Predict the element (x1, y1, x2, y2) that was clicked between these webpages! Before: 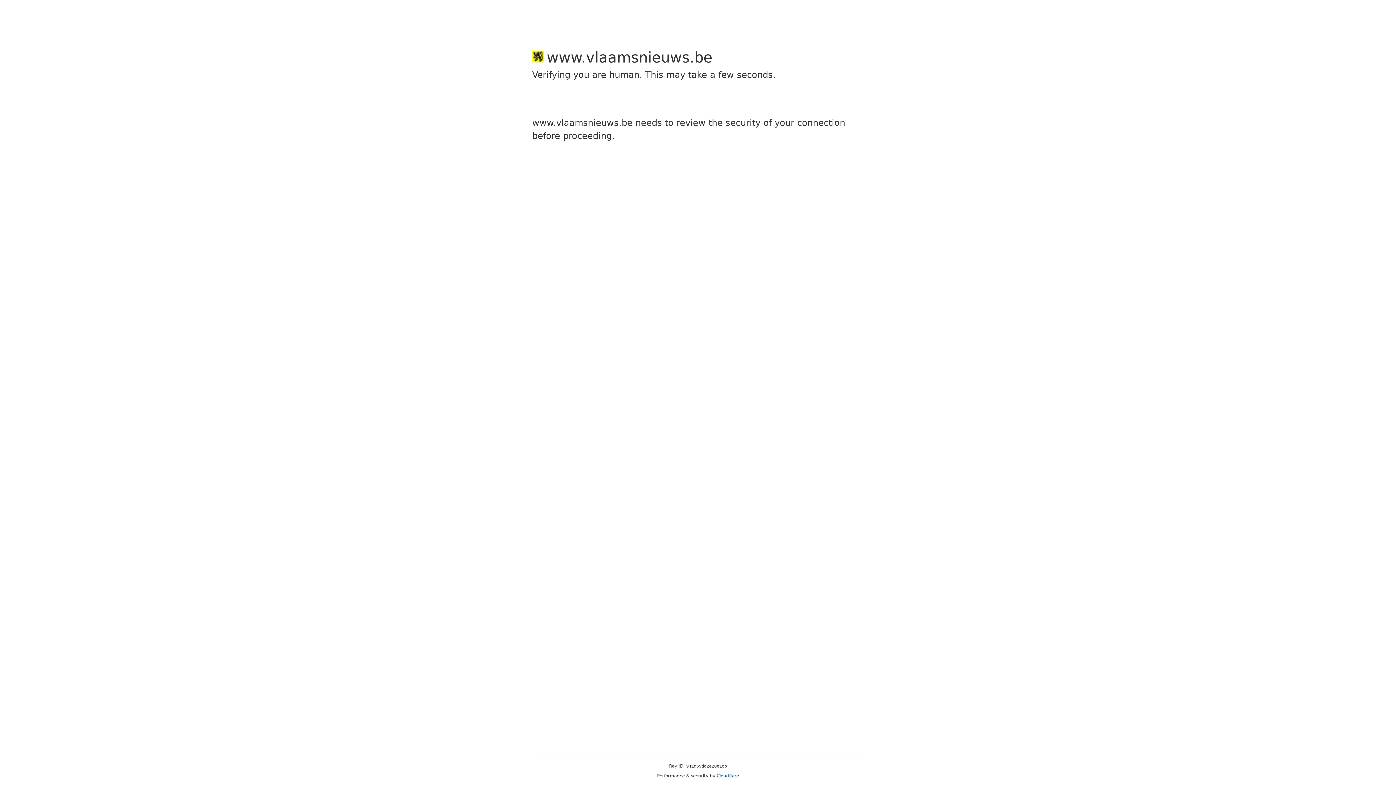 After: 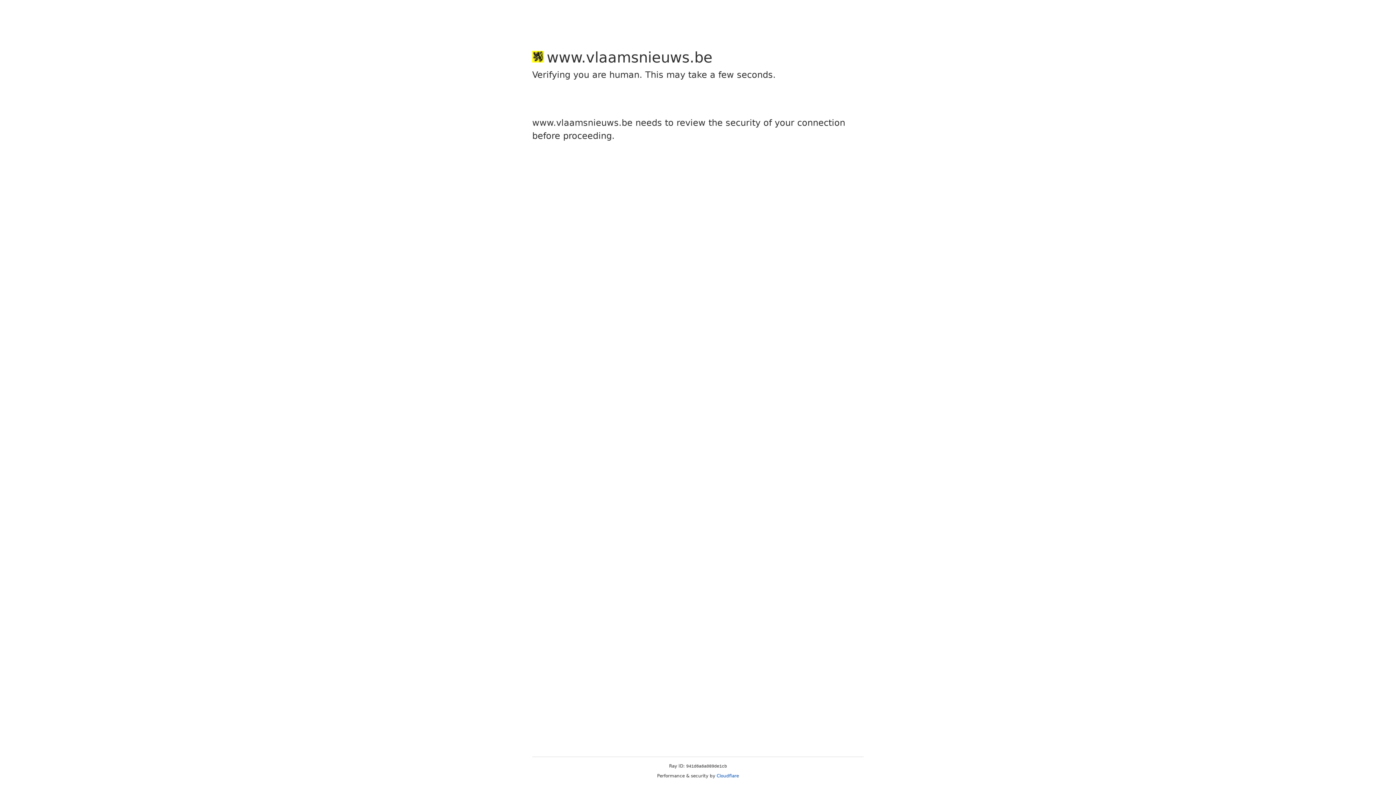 Action: bbox: (716, 773, 739, 778) label: Cloudflare